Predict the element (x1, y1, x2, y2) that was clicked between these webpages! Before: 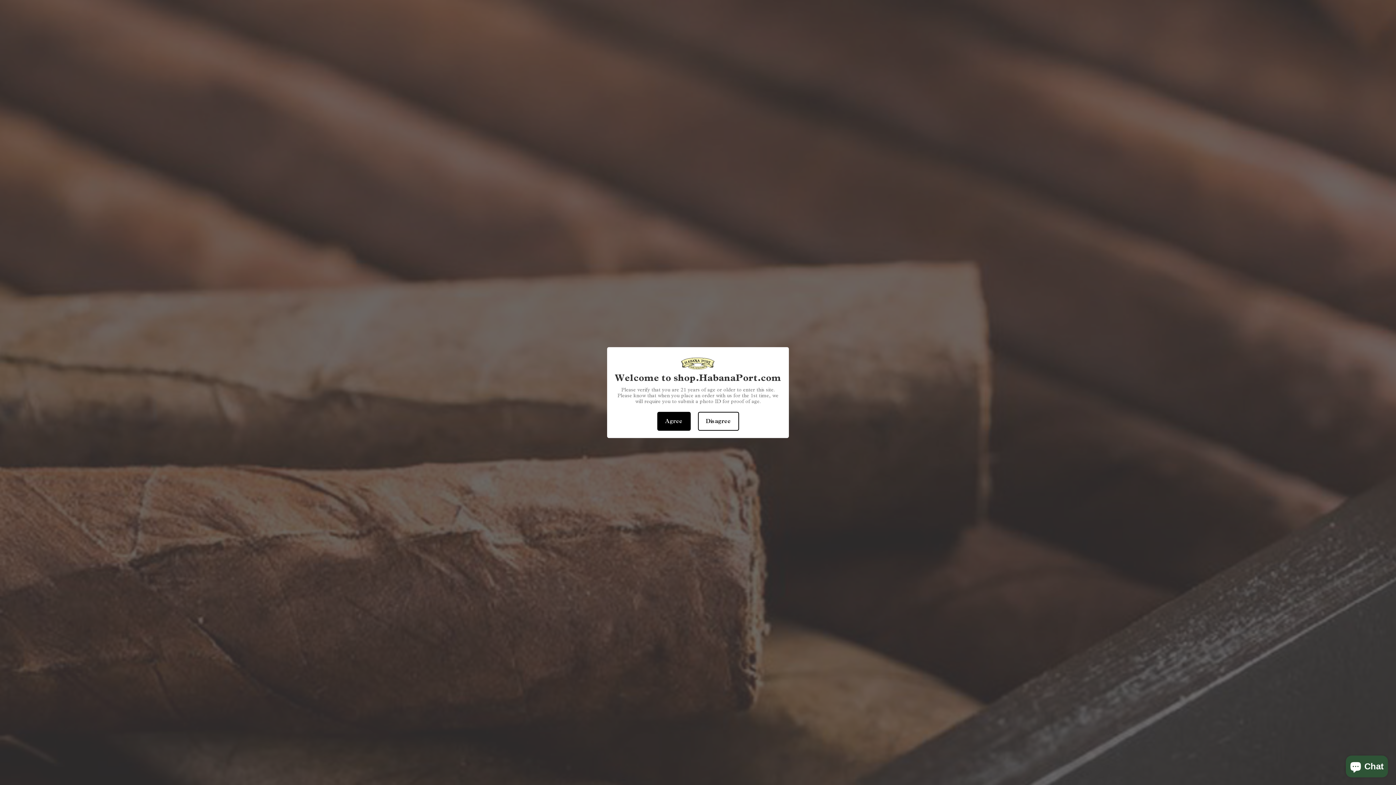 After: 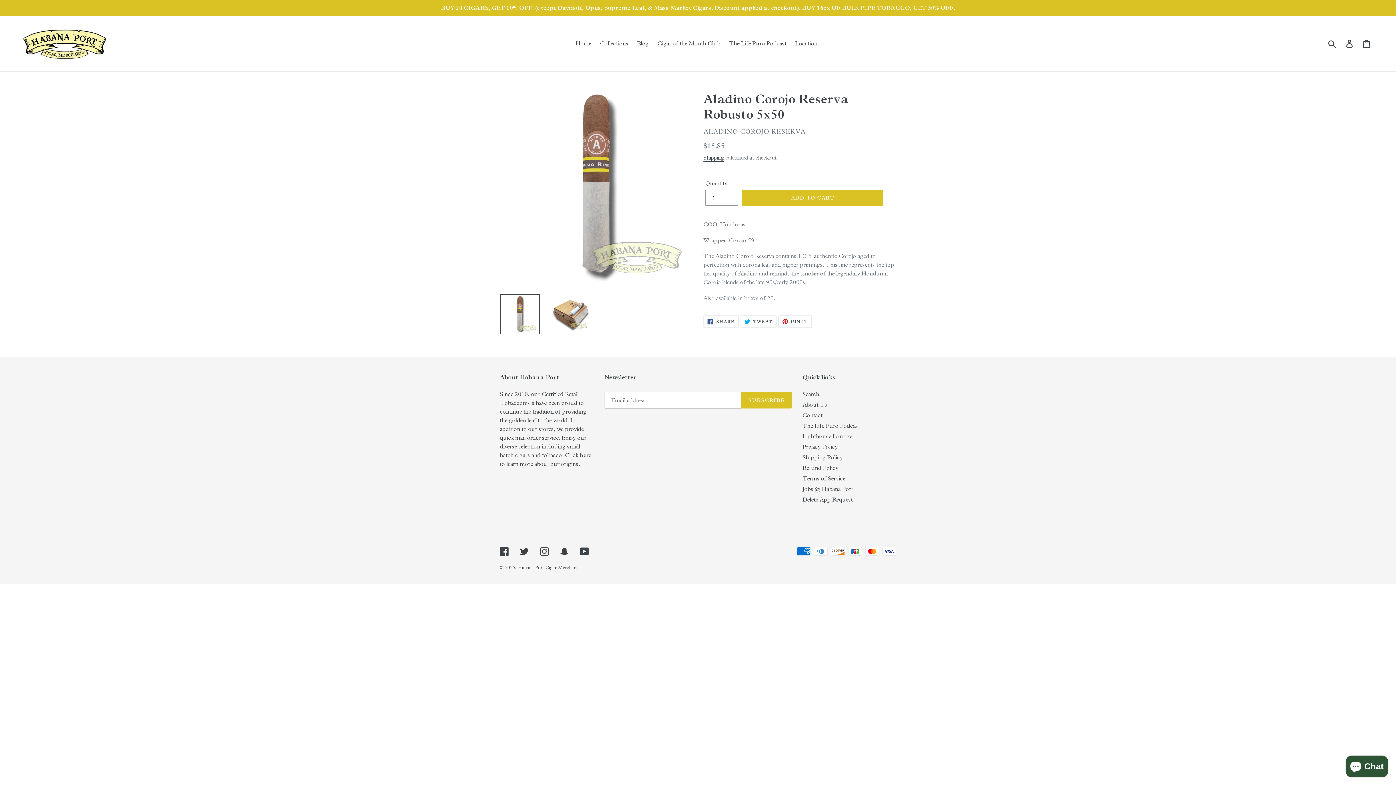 Action: bbox: (657, 411, 690, 430) label: Agree